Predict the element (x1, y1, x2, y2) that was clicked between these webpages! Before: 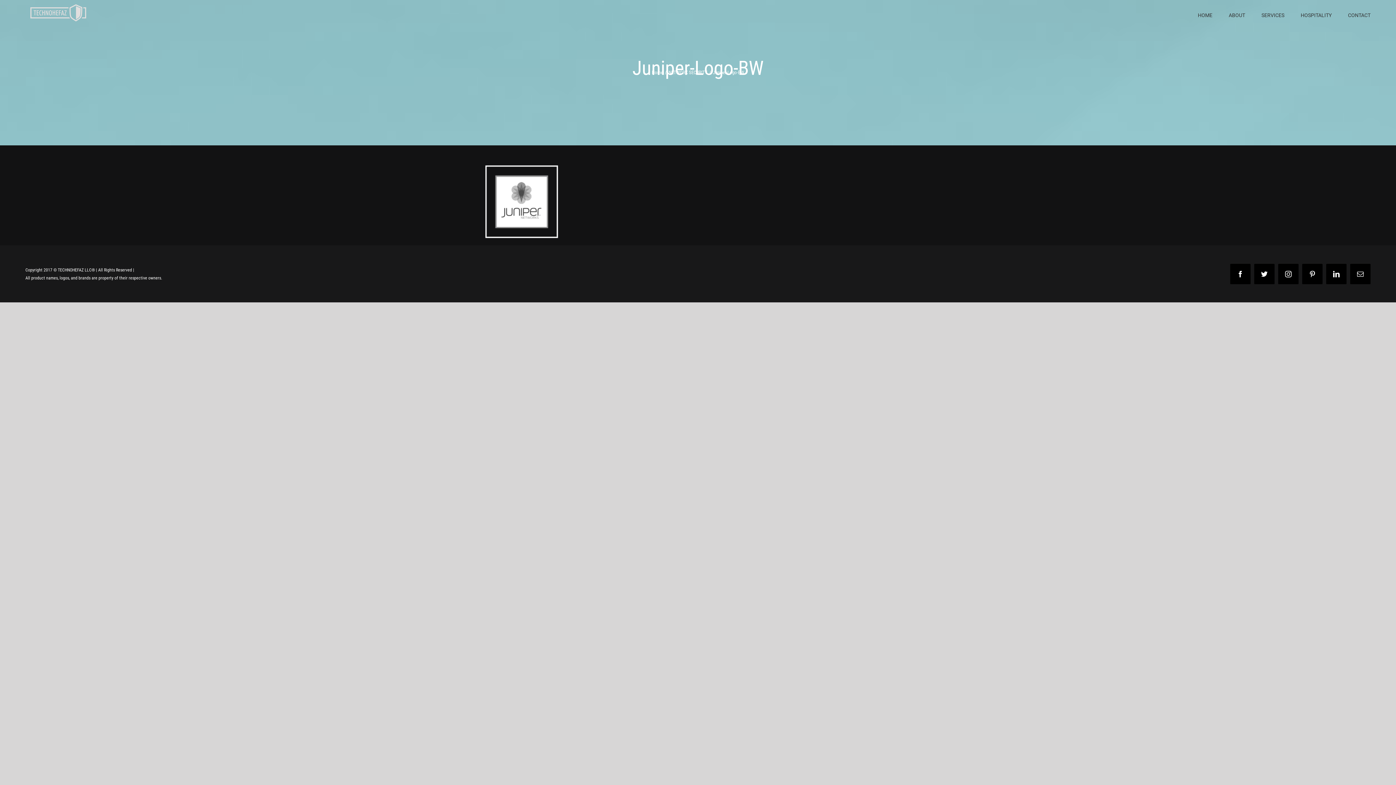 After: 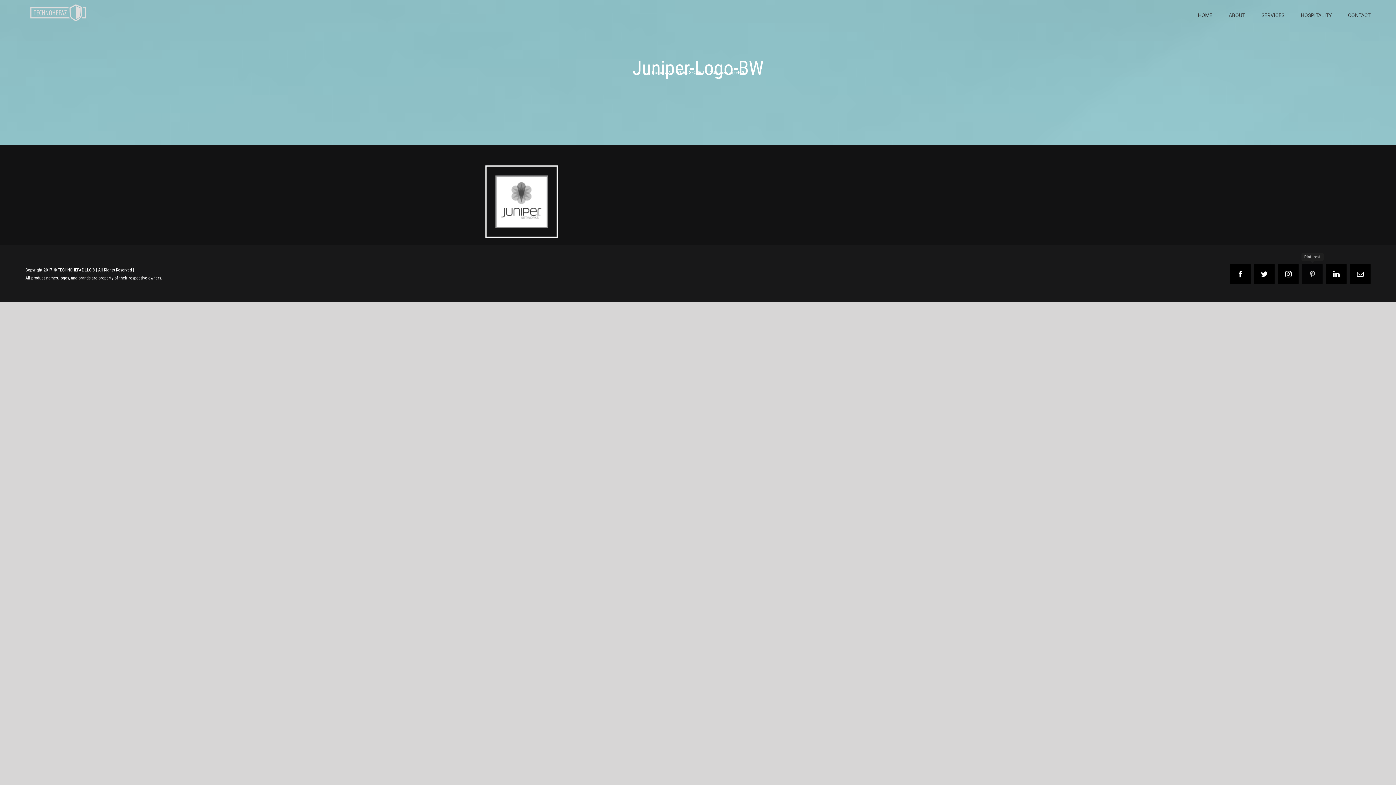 Action: label: Pinterest bbox: (1302, 264, 1322, 284)